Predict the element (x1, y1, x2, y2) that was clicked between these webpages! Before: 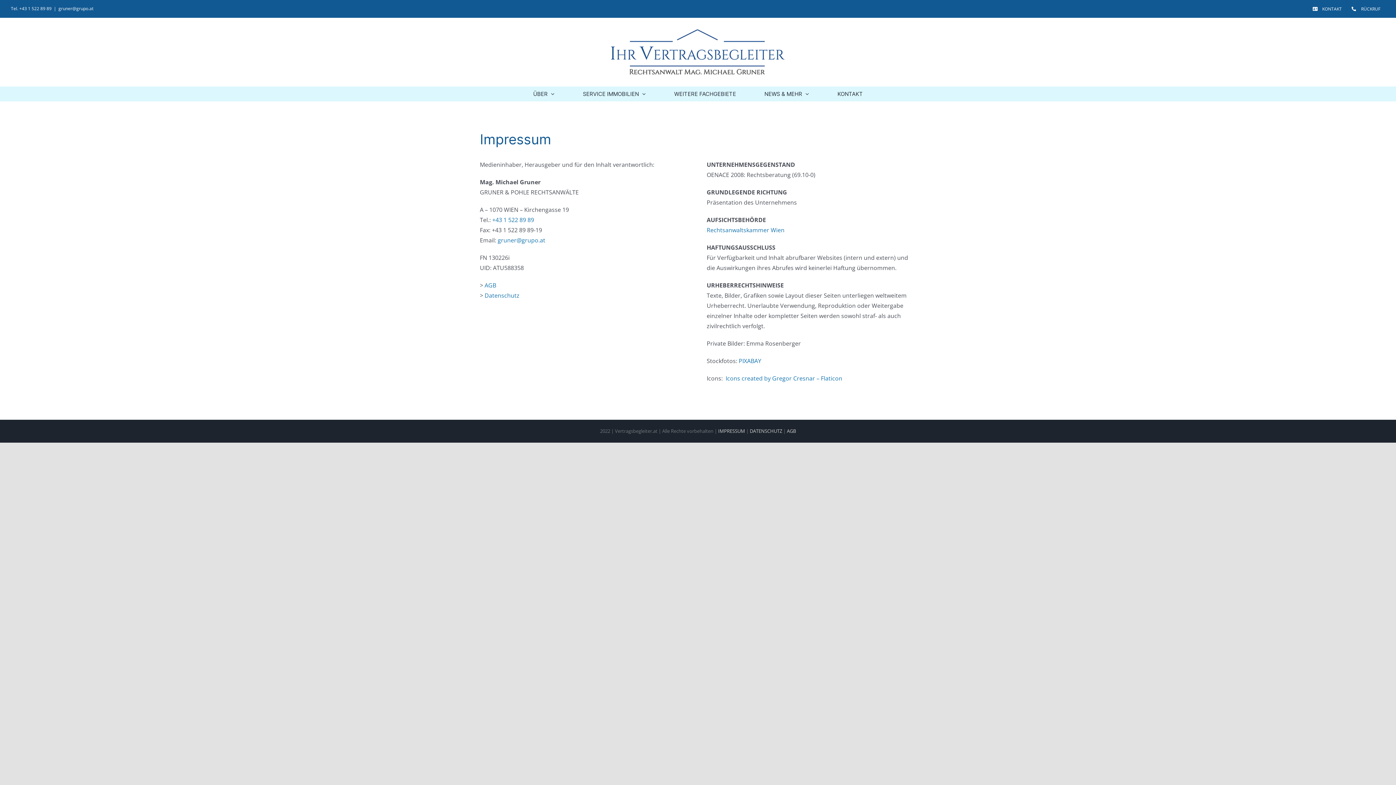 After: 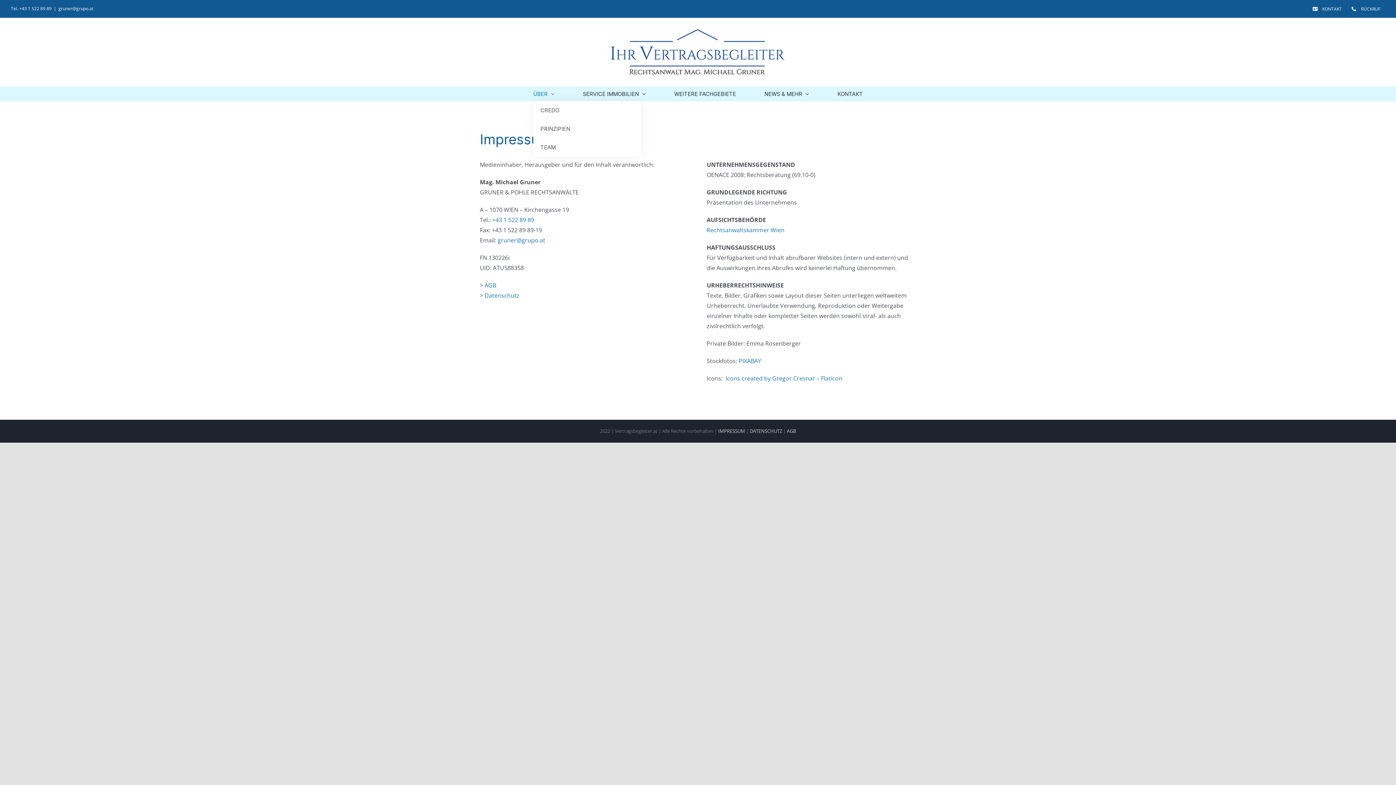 Action: label: ÜBER bbox: (533, 86, 554, 101)